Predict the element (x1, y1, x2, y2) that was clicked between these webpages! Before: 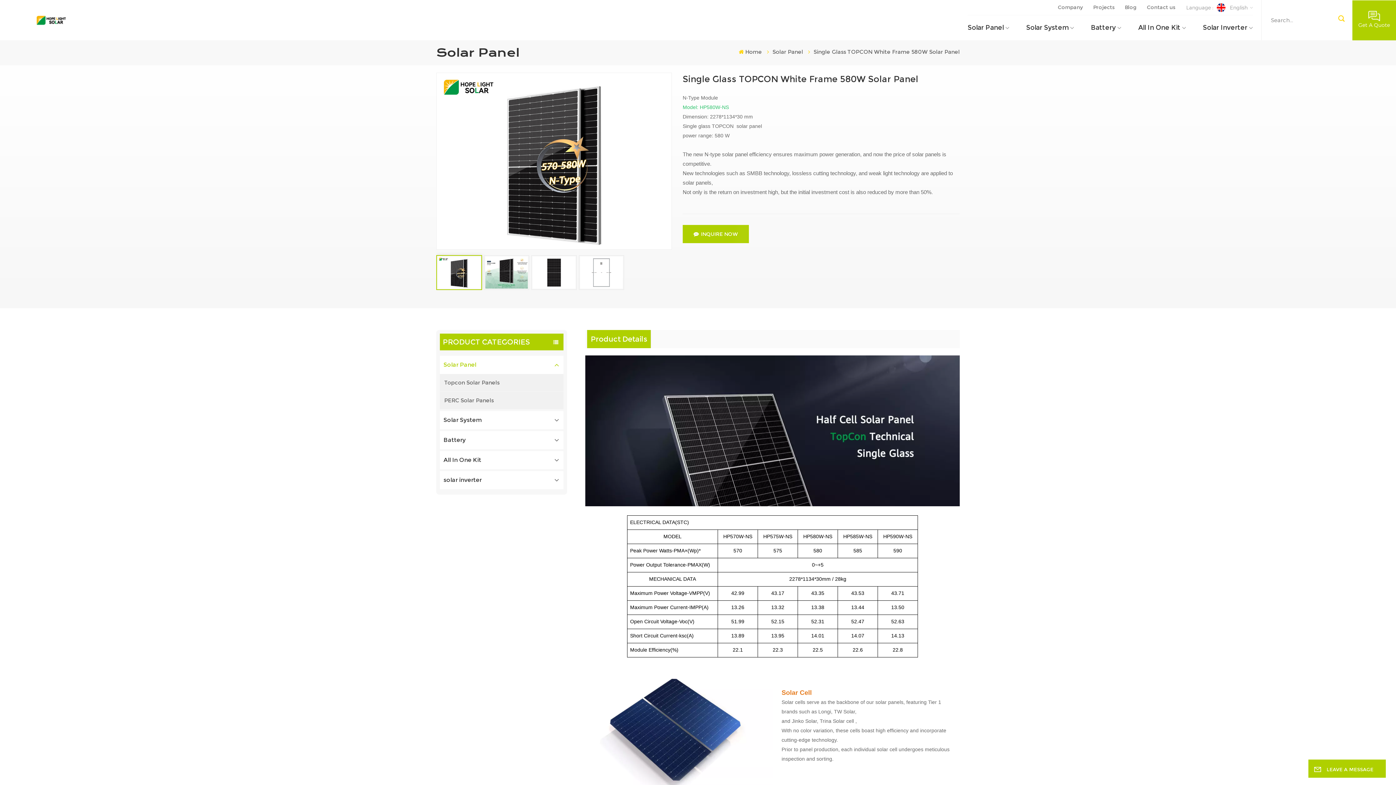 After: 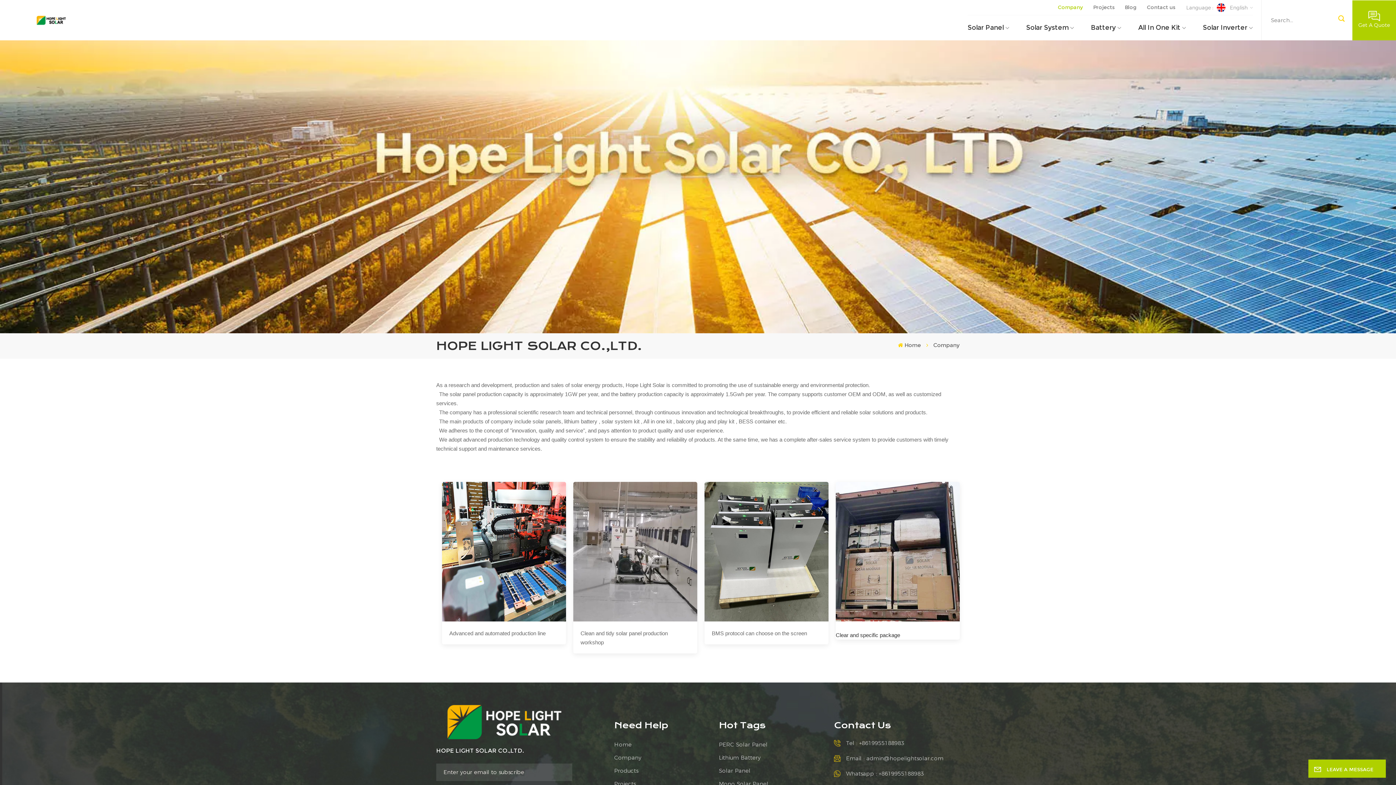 Action: bbox: (1053, 0, 1088, 14) label: Company